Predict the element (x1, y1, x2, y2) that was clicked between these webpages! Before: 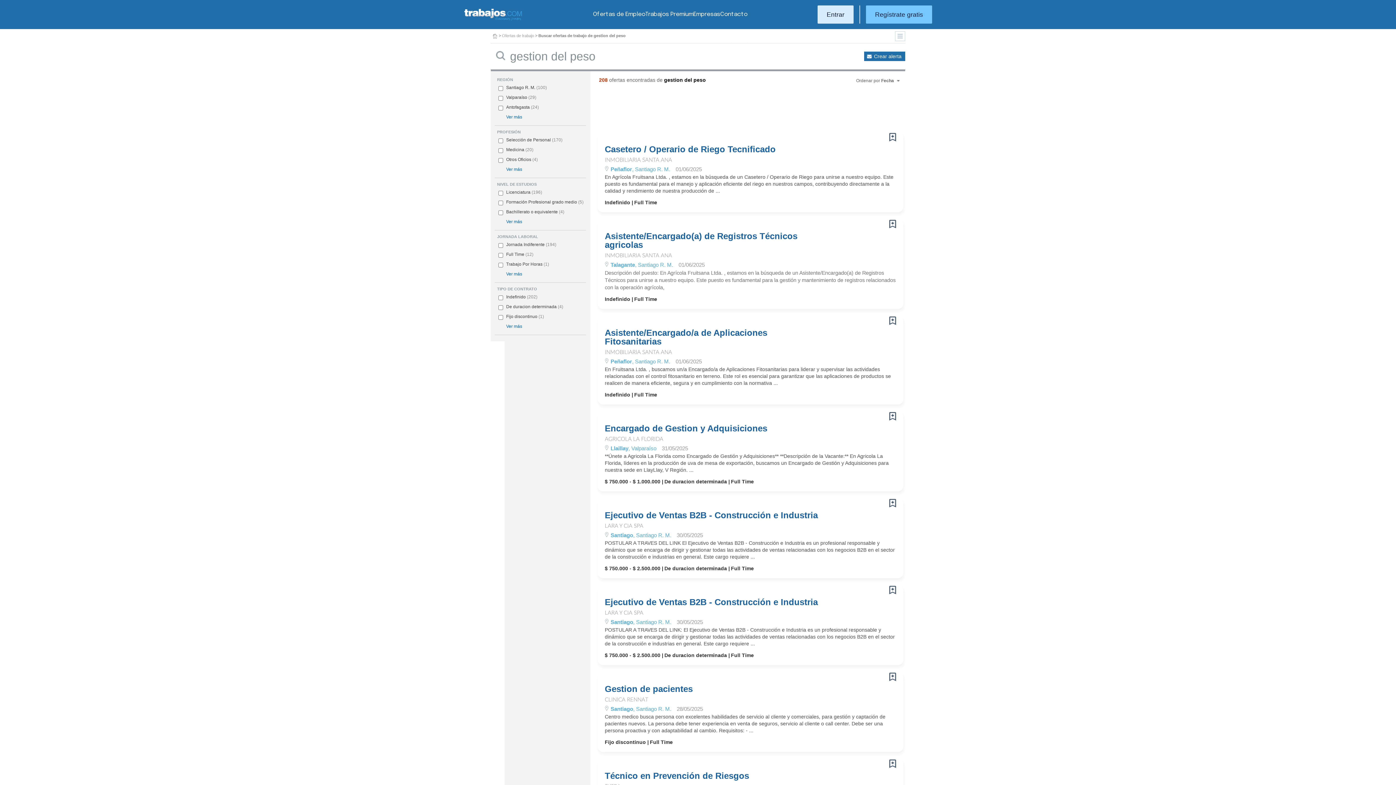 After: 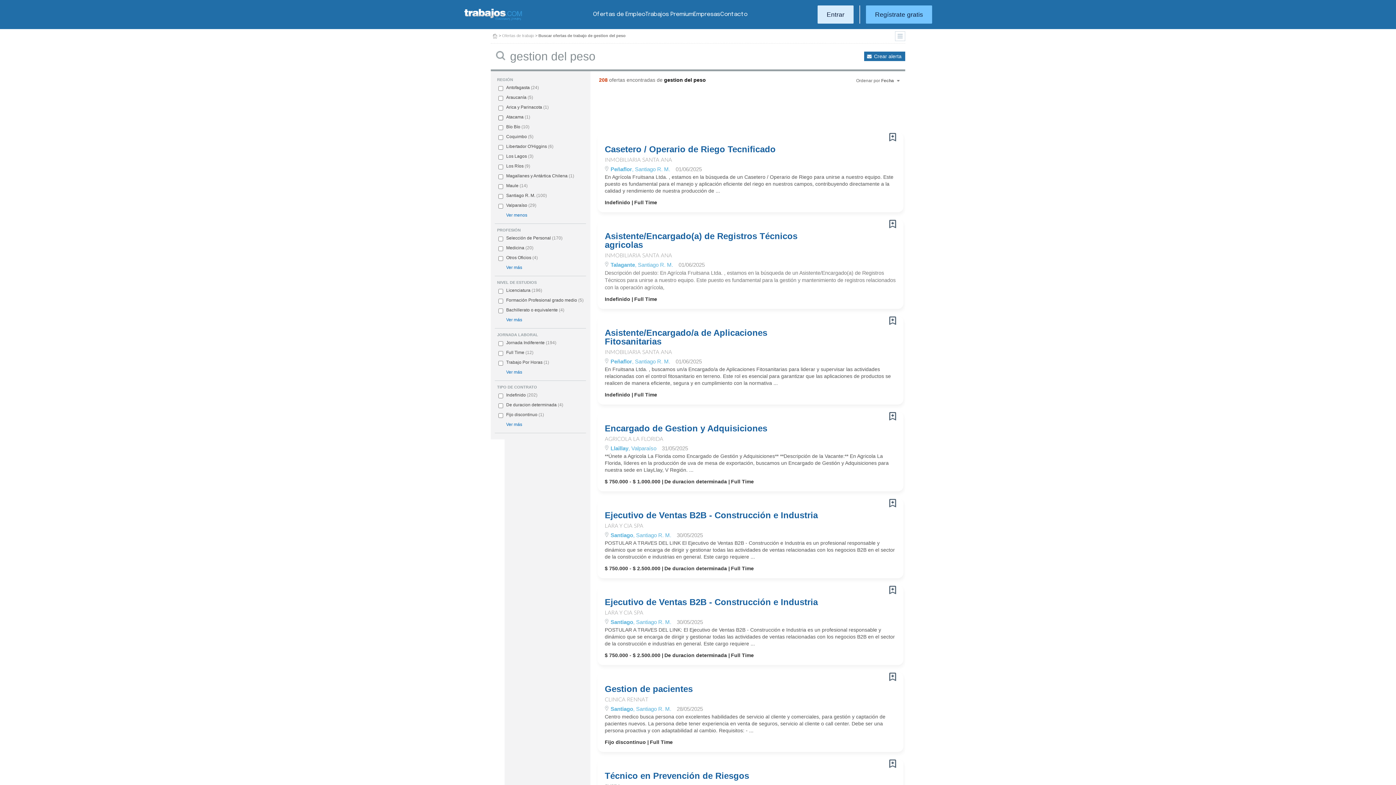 Action: label: Ver más bbox: (506, 114, 522, 119)